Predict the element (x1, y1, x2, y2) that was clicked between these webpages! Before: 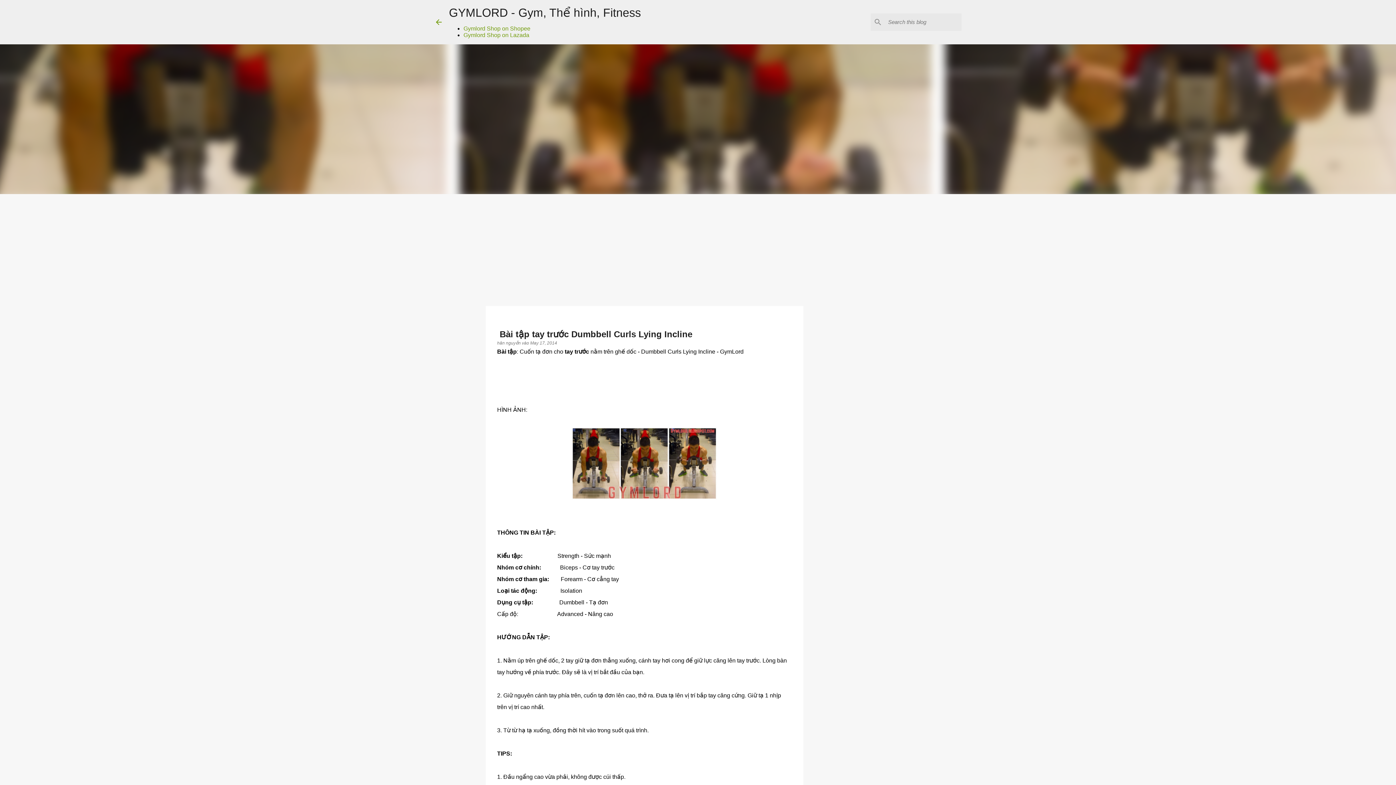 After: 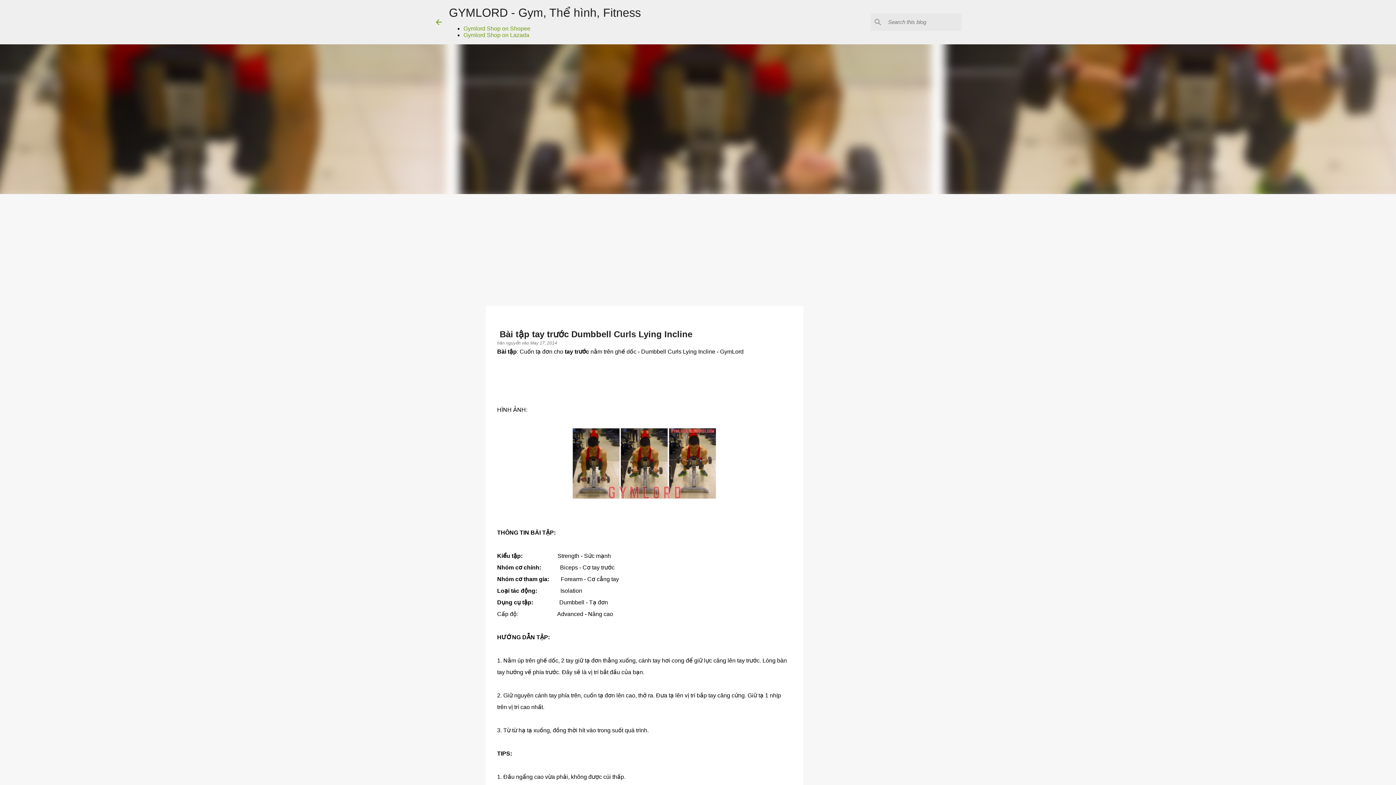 Action: bbox: (530, 340, 557, 345) label: May 17, 2014